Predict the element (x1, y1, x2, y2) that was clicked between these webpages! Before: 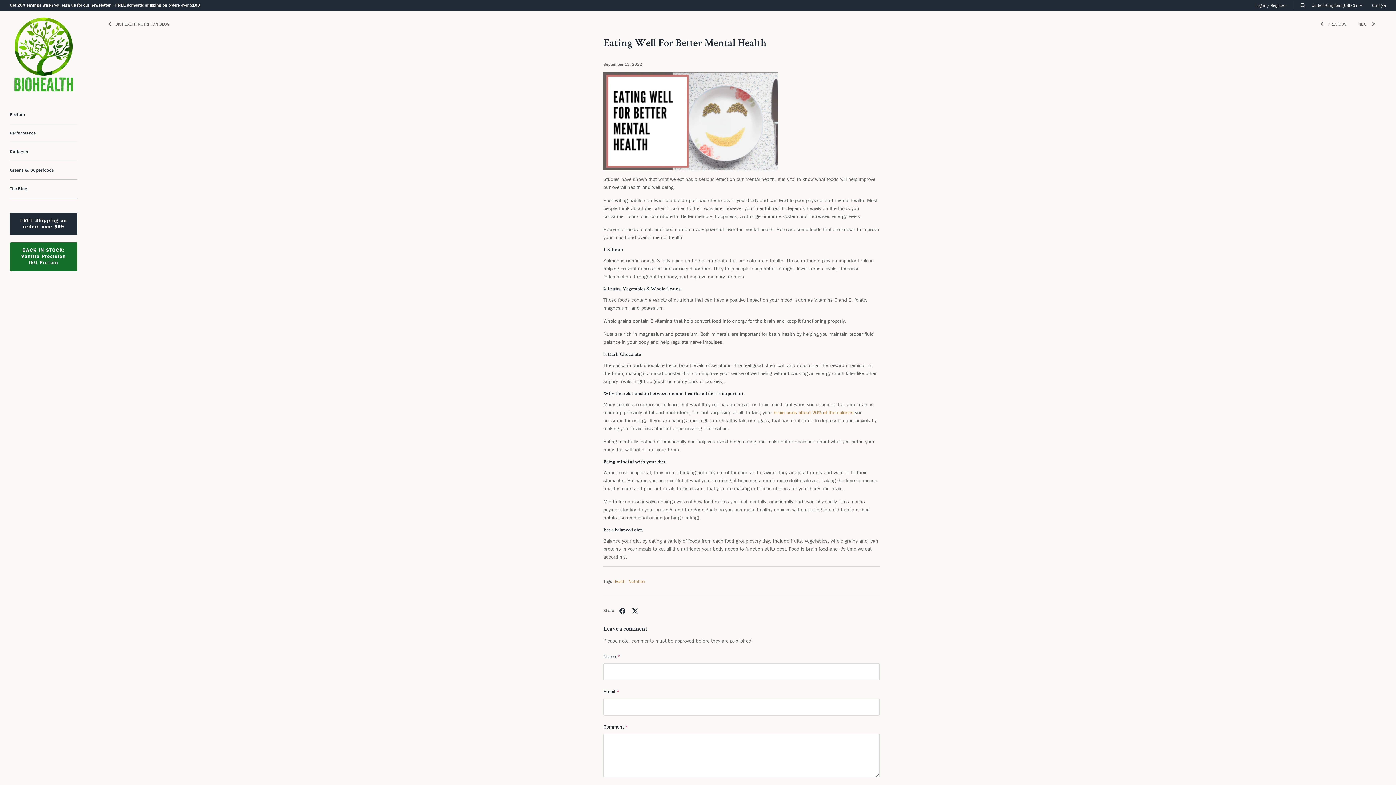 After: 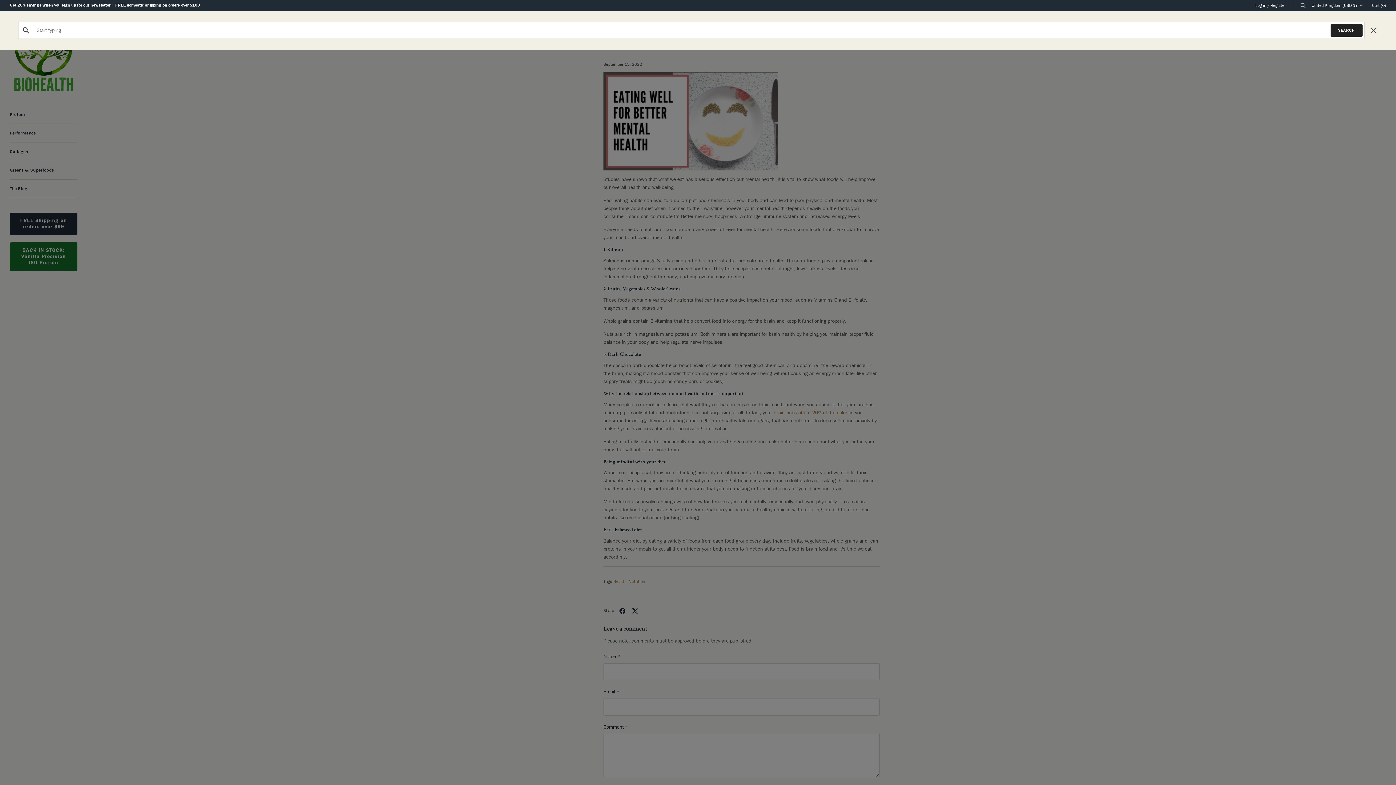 Action: bbox: (1300, 3, 1307, 7)